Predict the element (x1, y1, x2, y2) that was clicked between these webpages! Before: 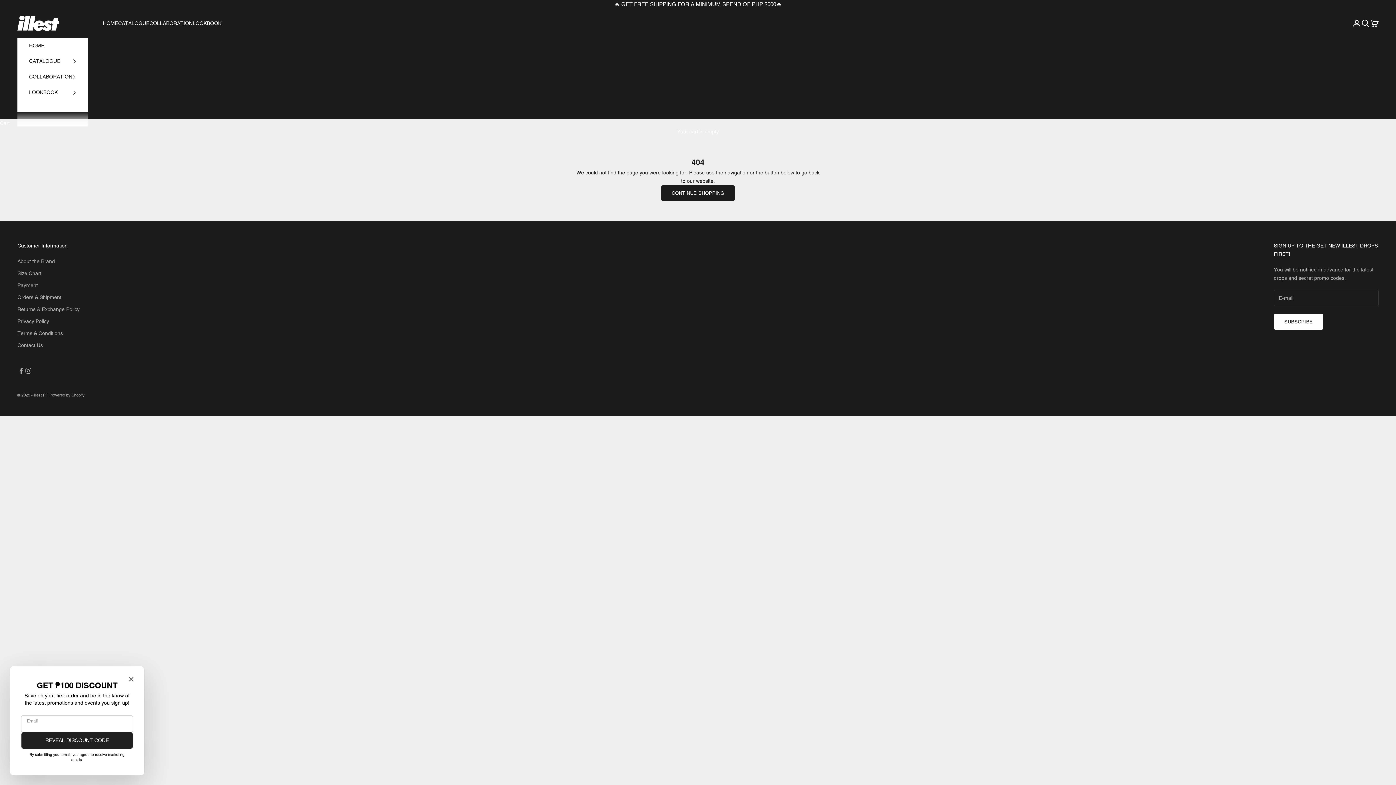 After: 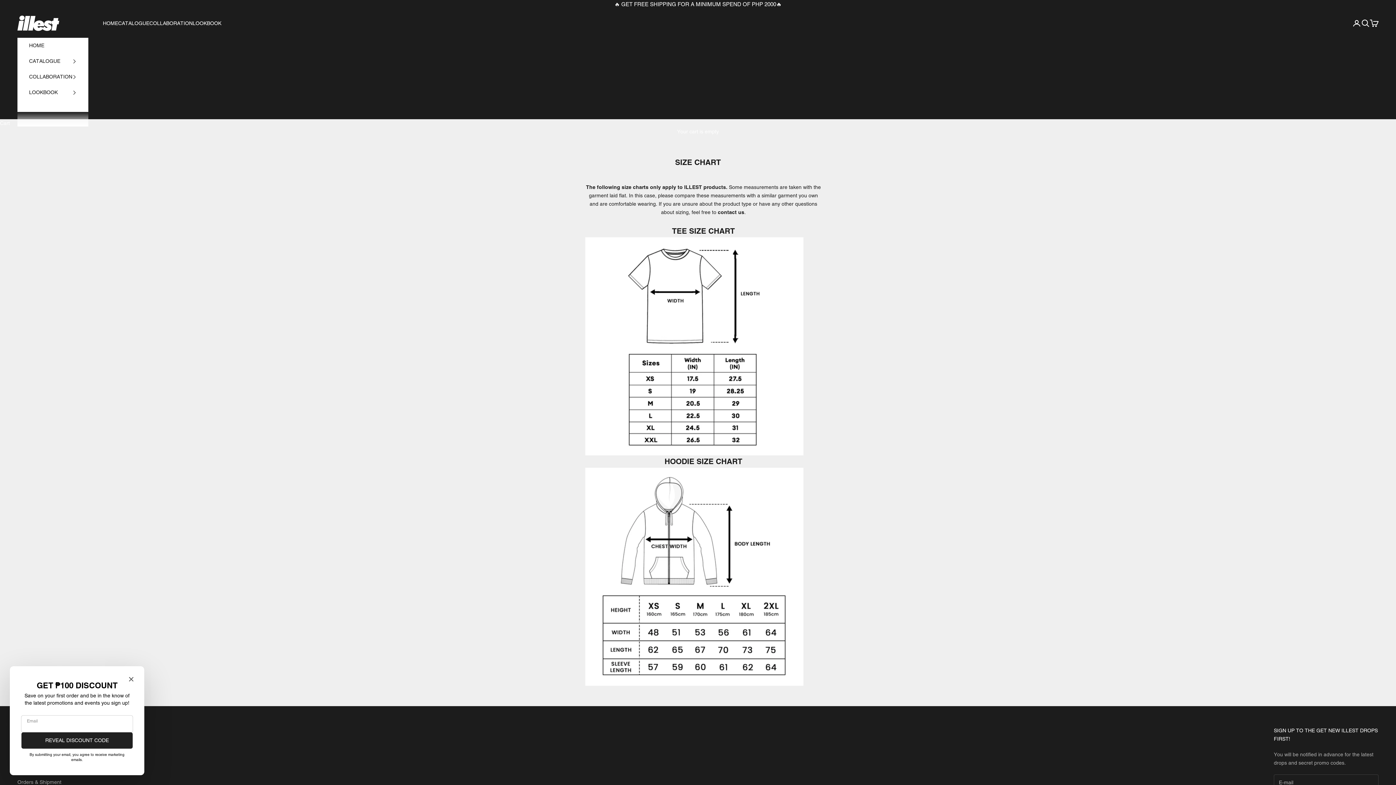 Action: label: Size Chart bbox: (17, 270, 41, 276)